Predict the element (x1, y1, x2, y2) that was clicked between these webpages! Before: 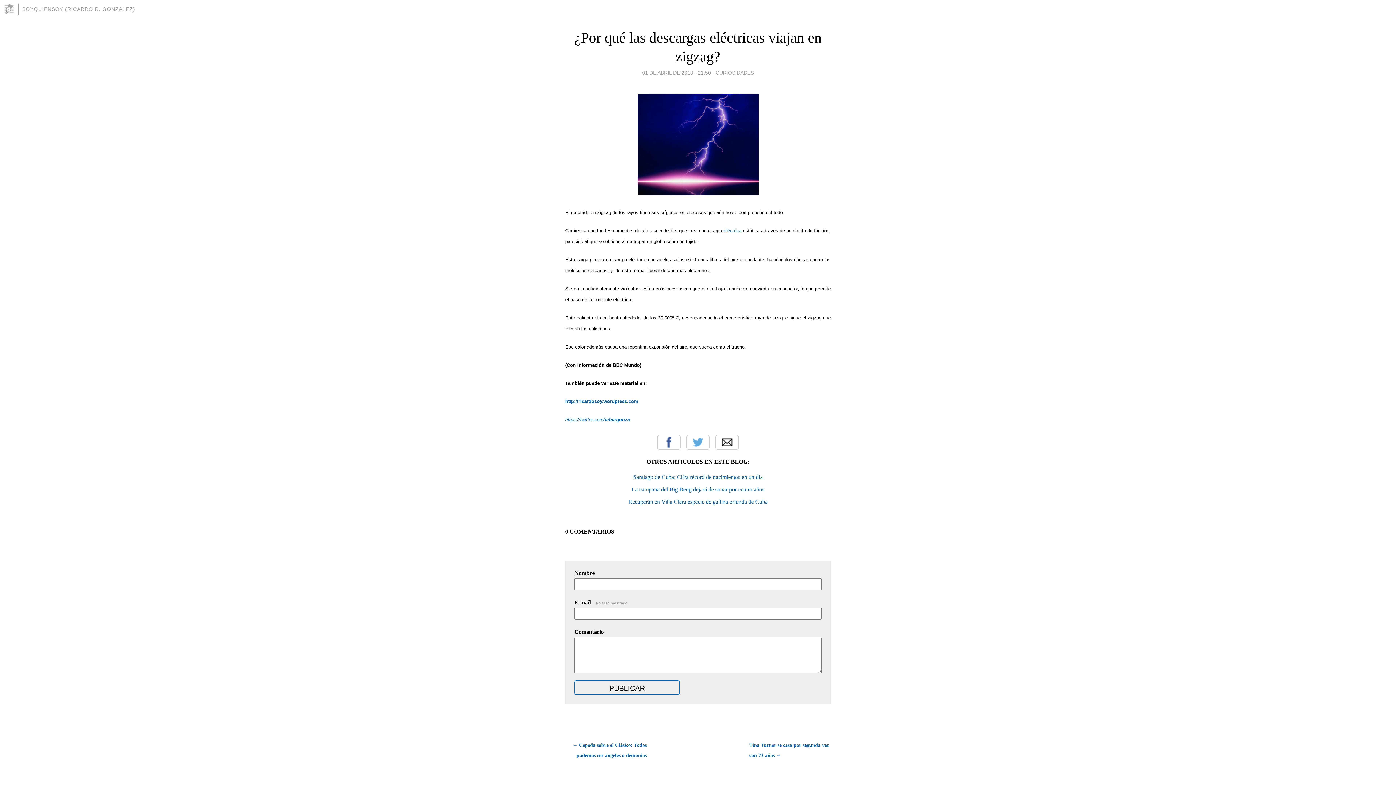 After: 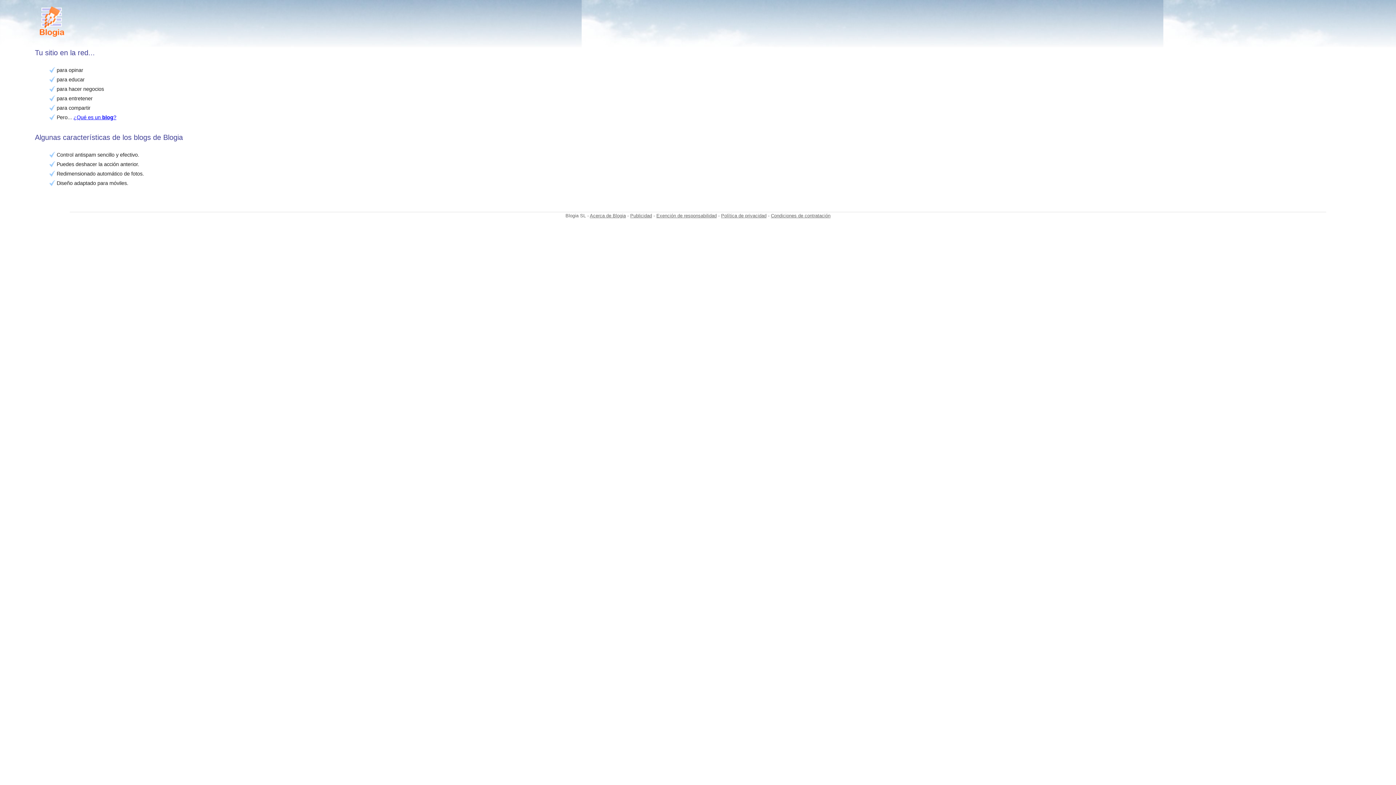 Action: bbox: (3, 3, 18, 14)